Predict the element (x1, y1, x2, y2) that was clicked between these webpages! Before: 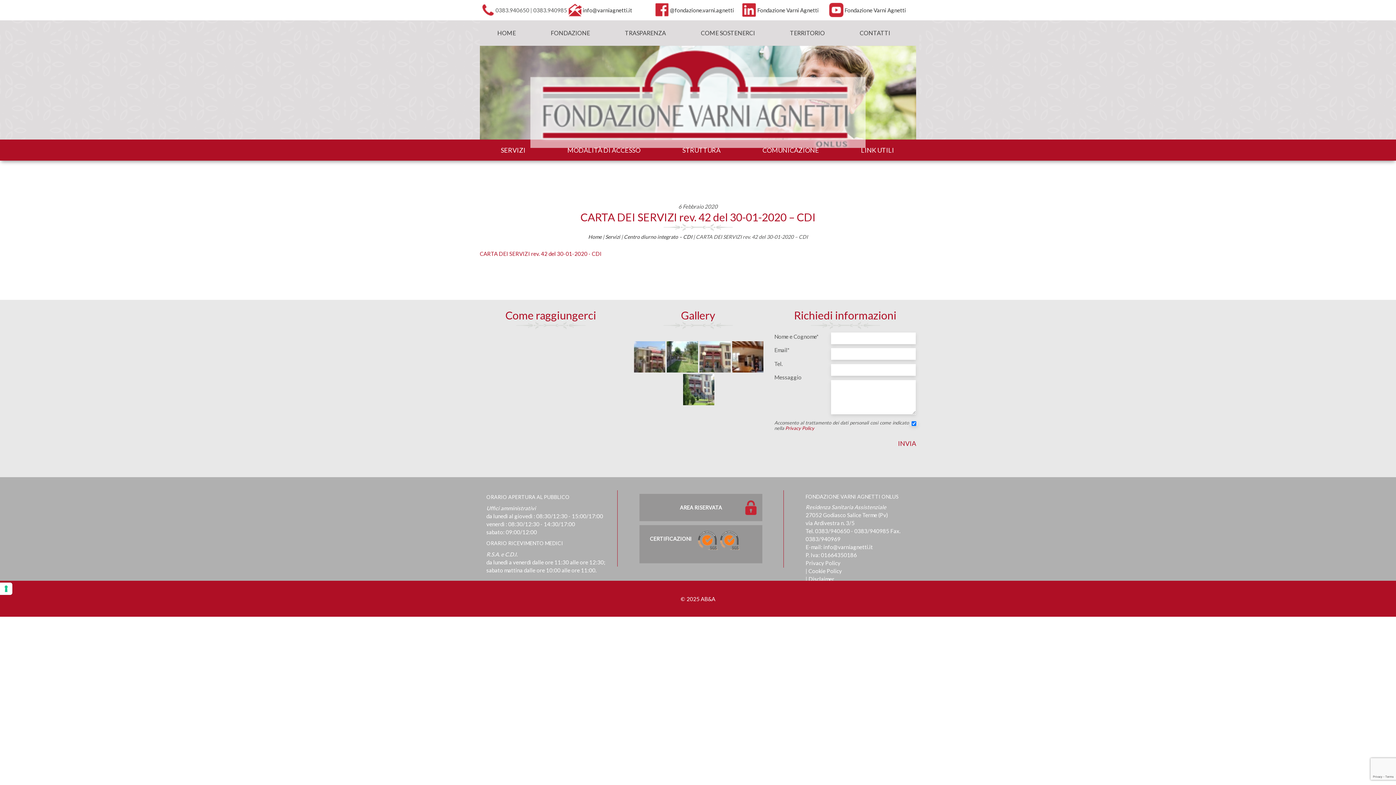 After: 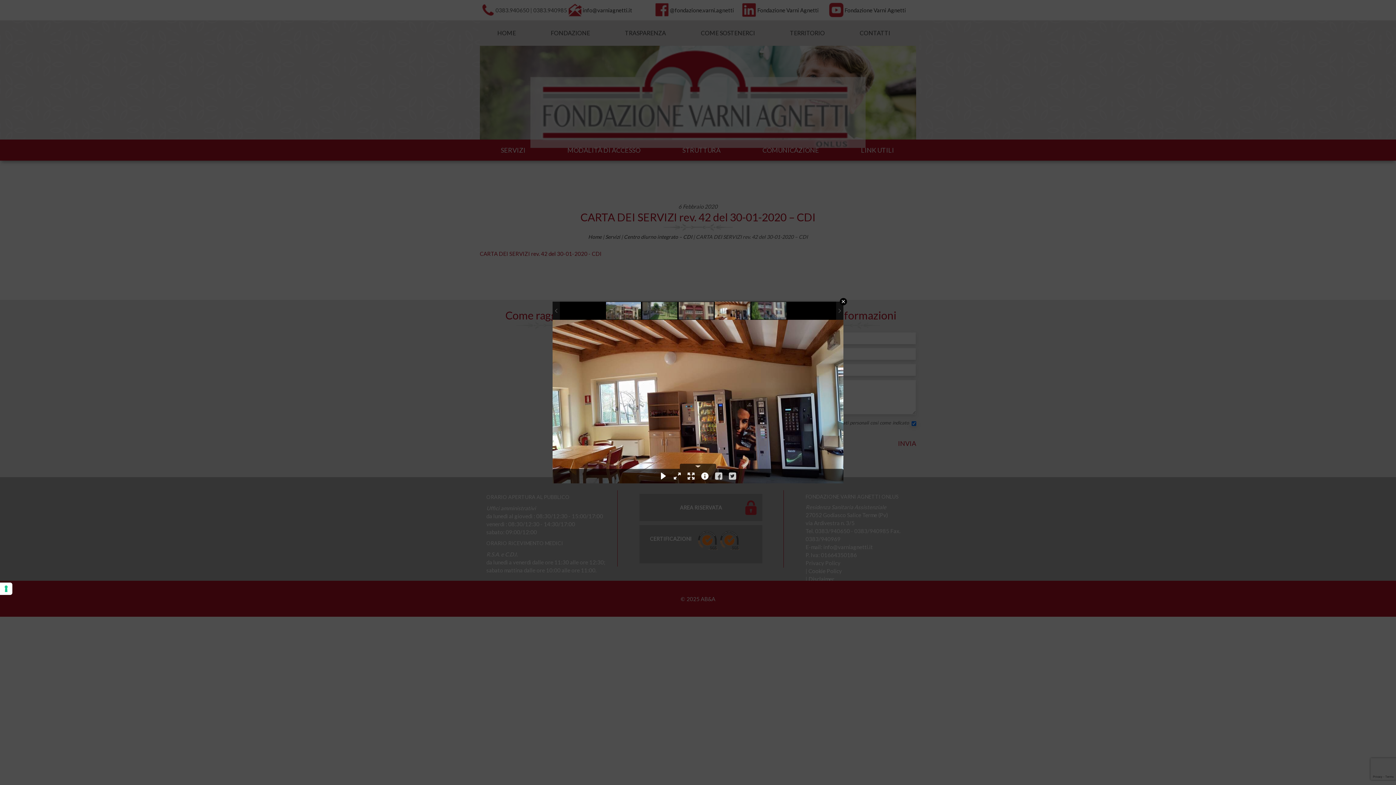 Action: bbox: (732, 341, 763, 372)